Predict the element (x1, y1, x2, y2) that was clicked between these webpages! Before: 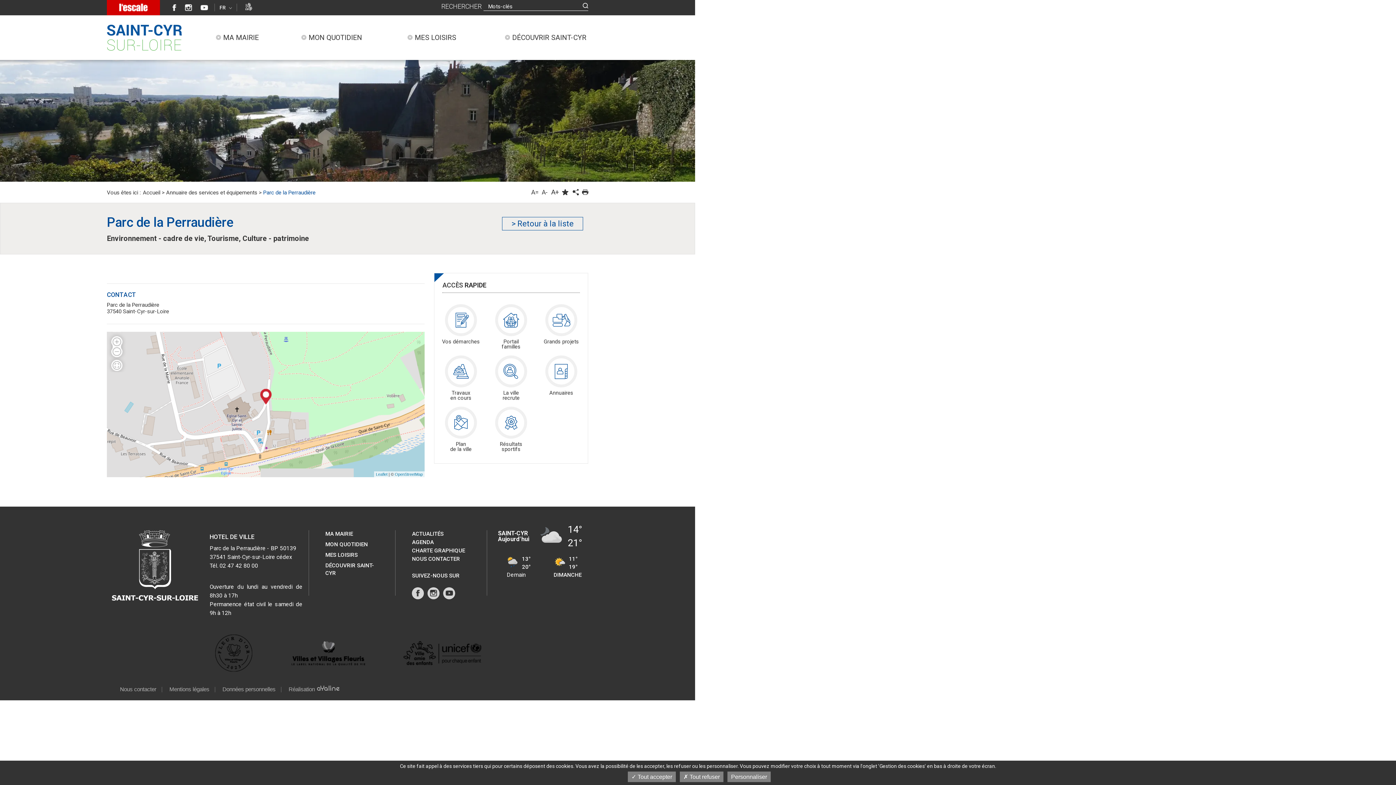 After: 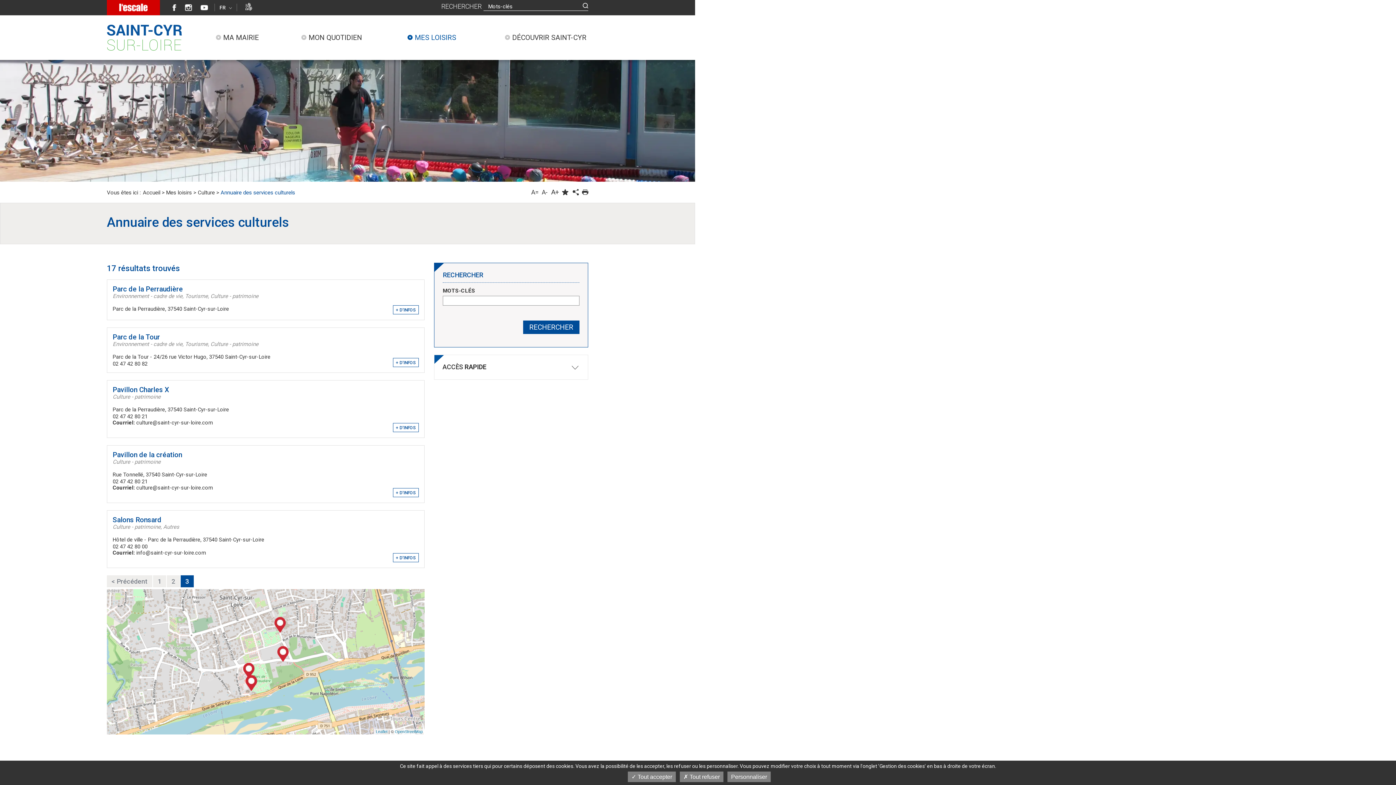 Action: label: > Retour à la liste bbox: (502, 216, 583, 230)